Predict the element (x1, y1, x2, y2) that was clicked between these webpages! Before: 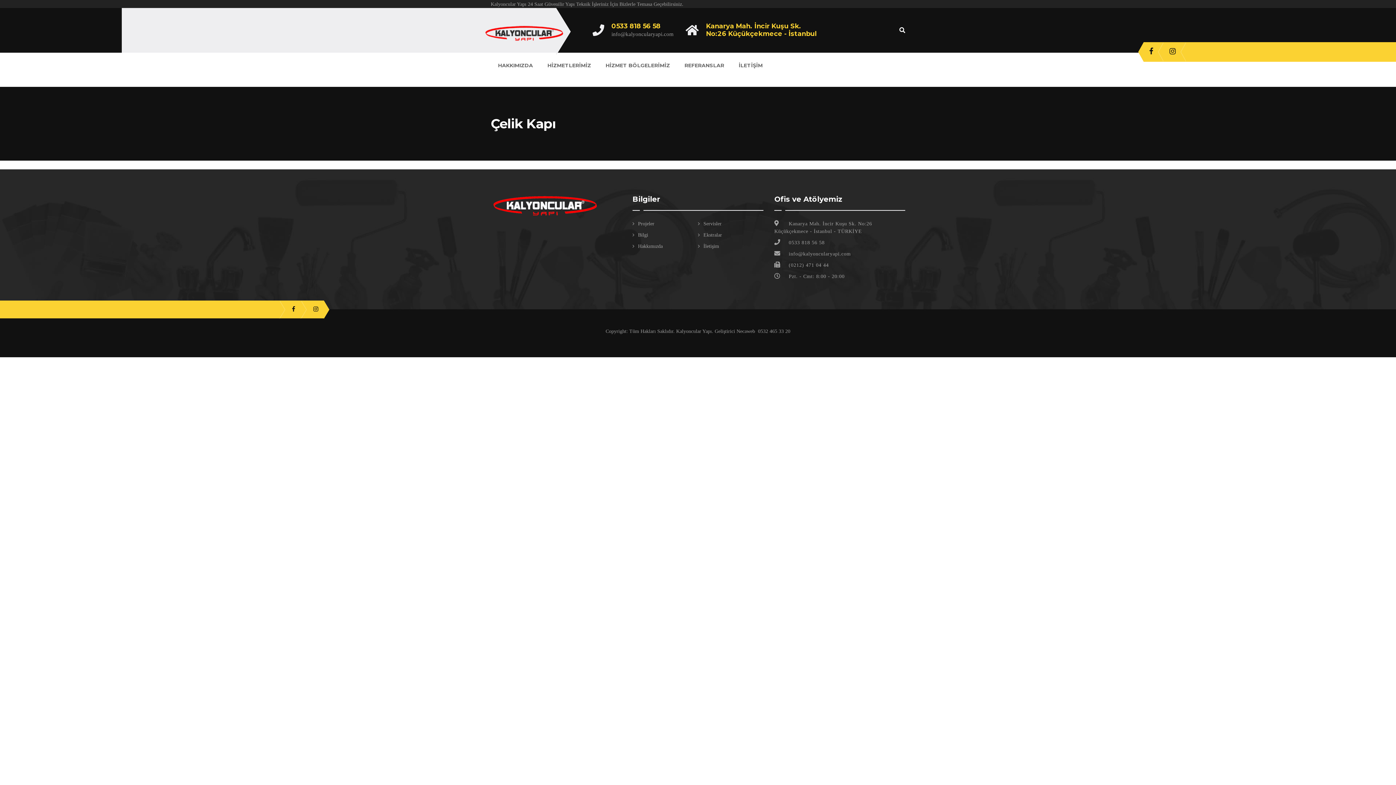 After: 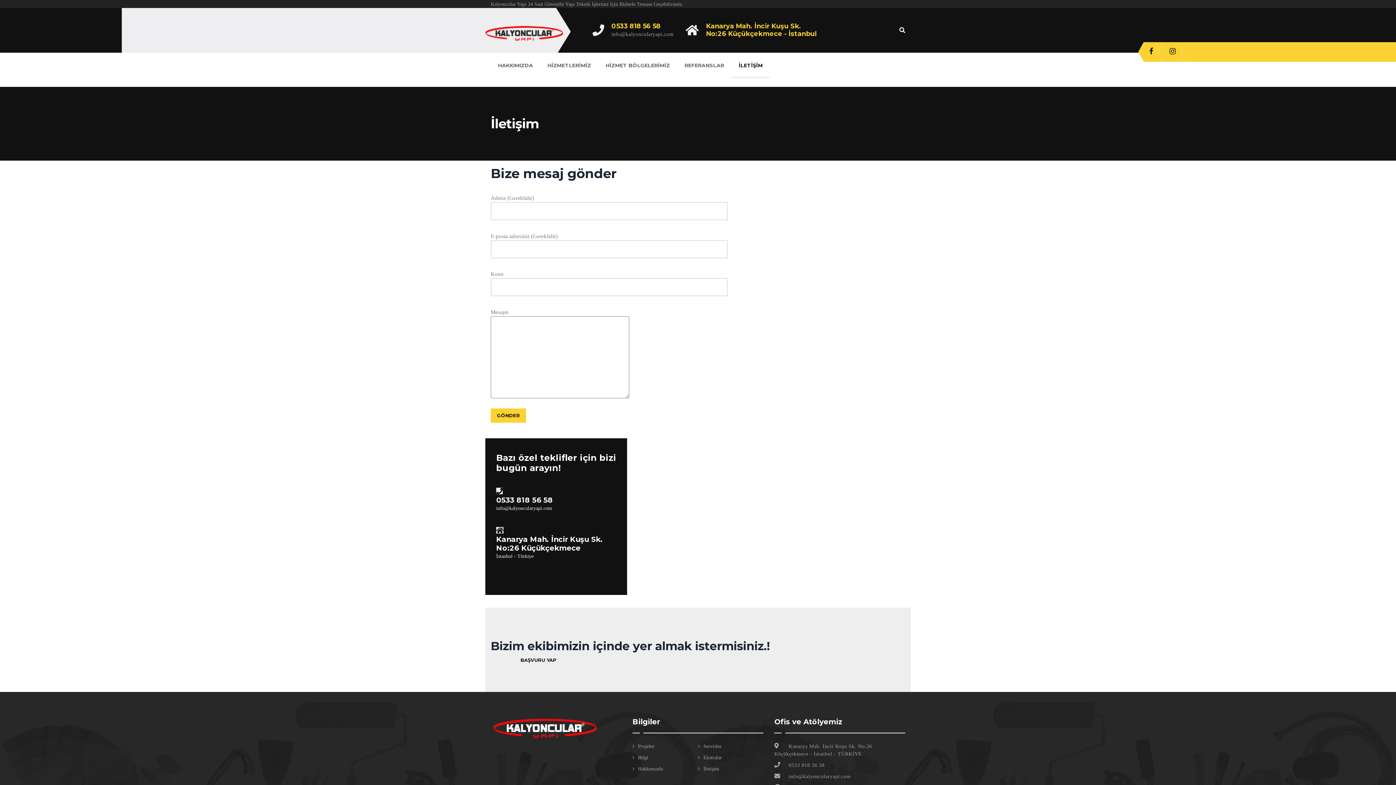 Action: label: İletişim bbox: (698, 243, 719, 249)